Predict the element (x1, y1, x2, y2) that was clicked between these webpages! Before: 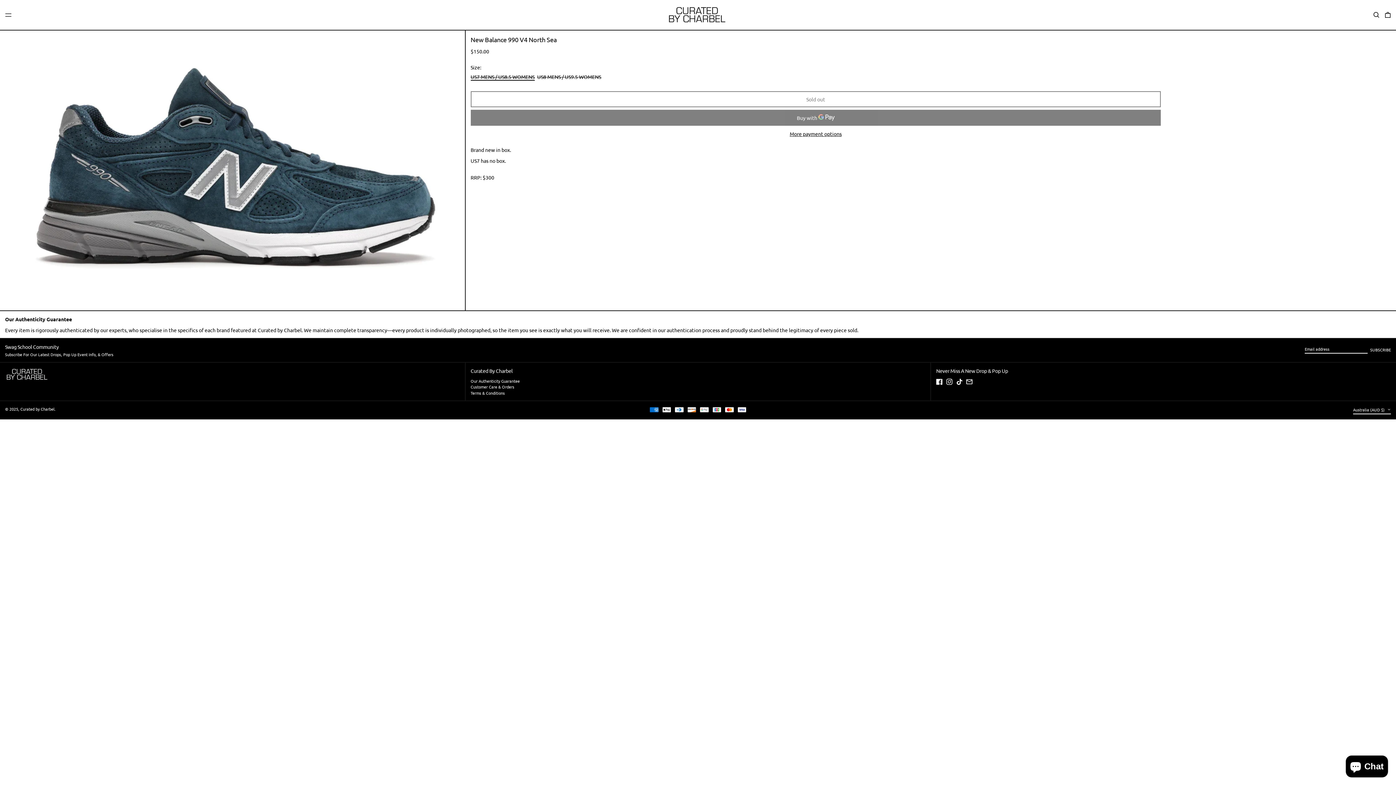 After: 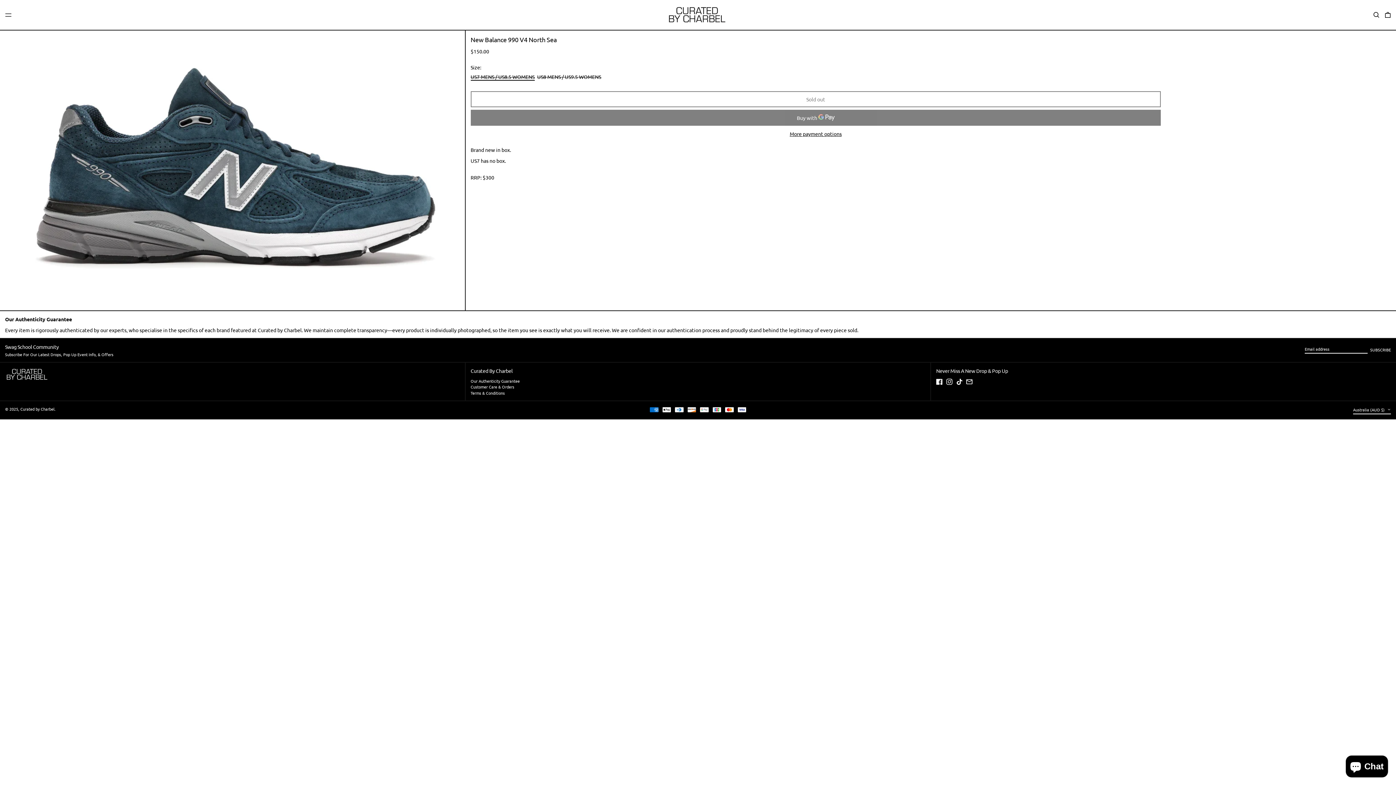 Action: label: More payment options bbox: (470, 130, 1161, 136)